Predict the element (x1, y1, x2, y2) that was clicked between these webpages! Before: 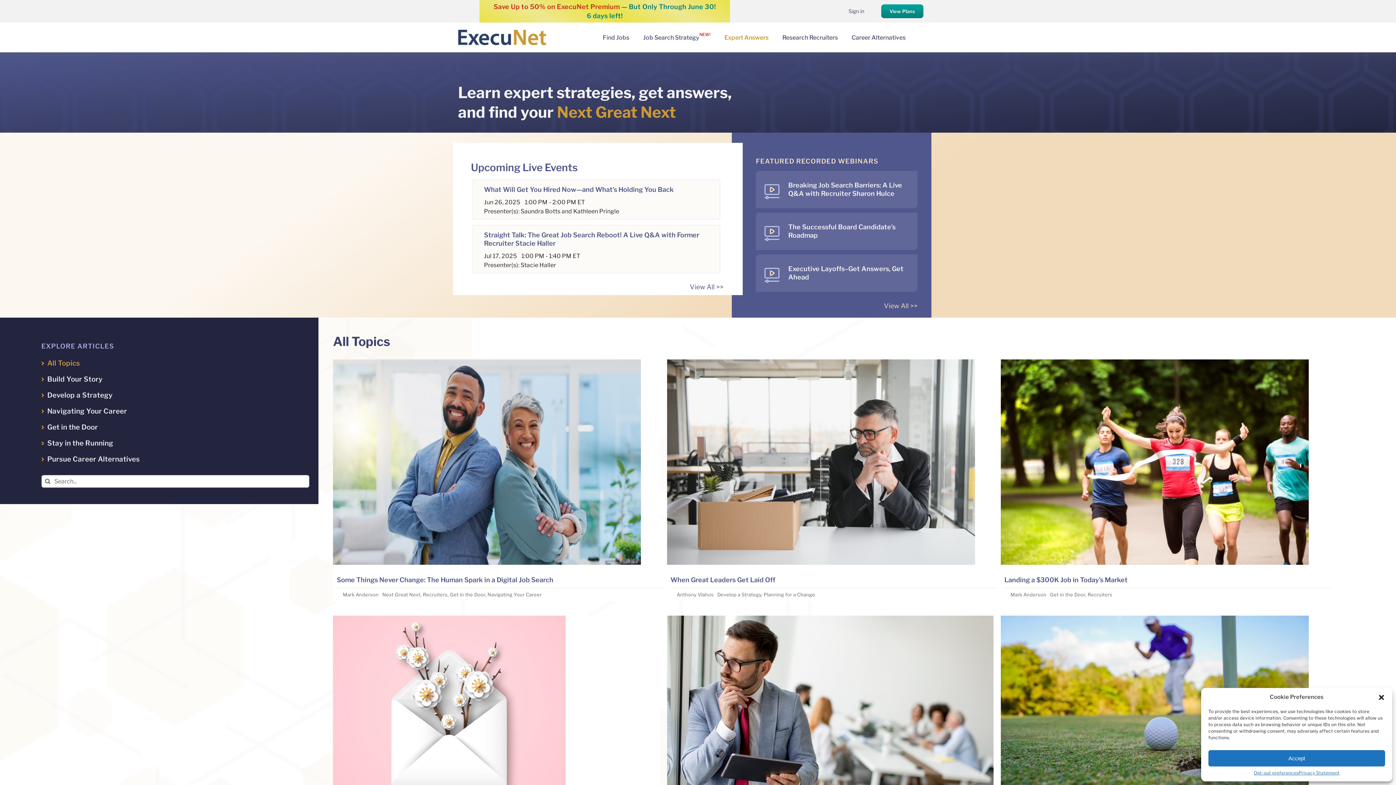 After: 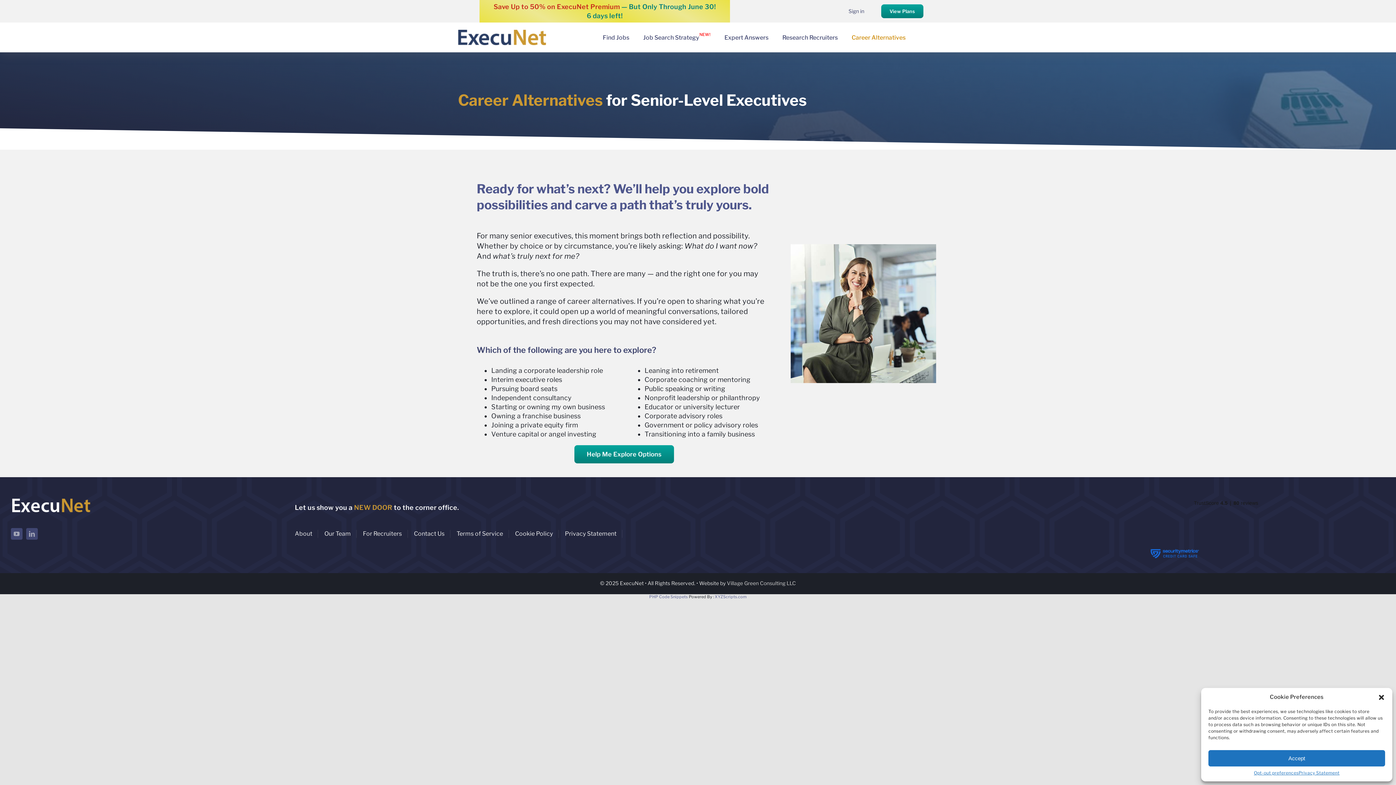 Action: bbox: (851, 25, 905, 49) label: Career Alternatives